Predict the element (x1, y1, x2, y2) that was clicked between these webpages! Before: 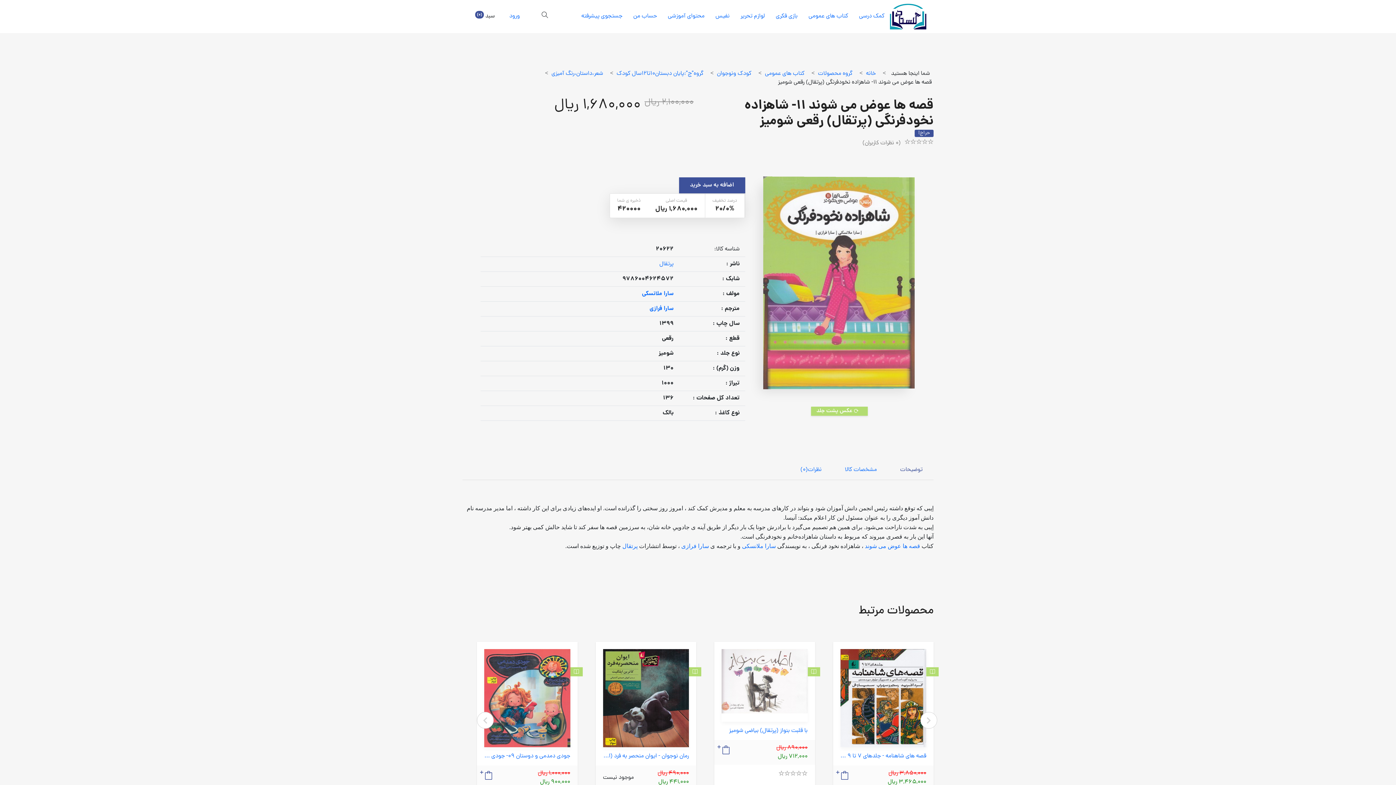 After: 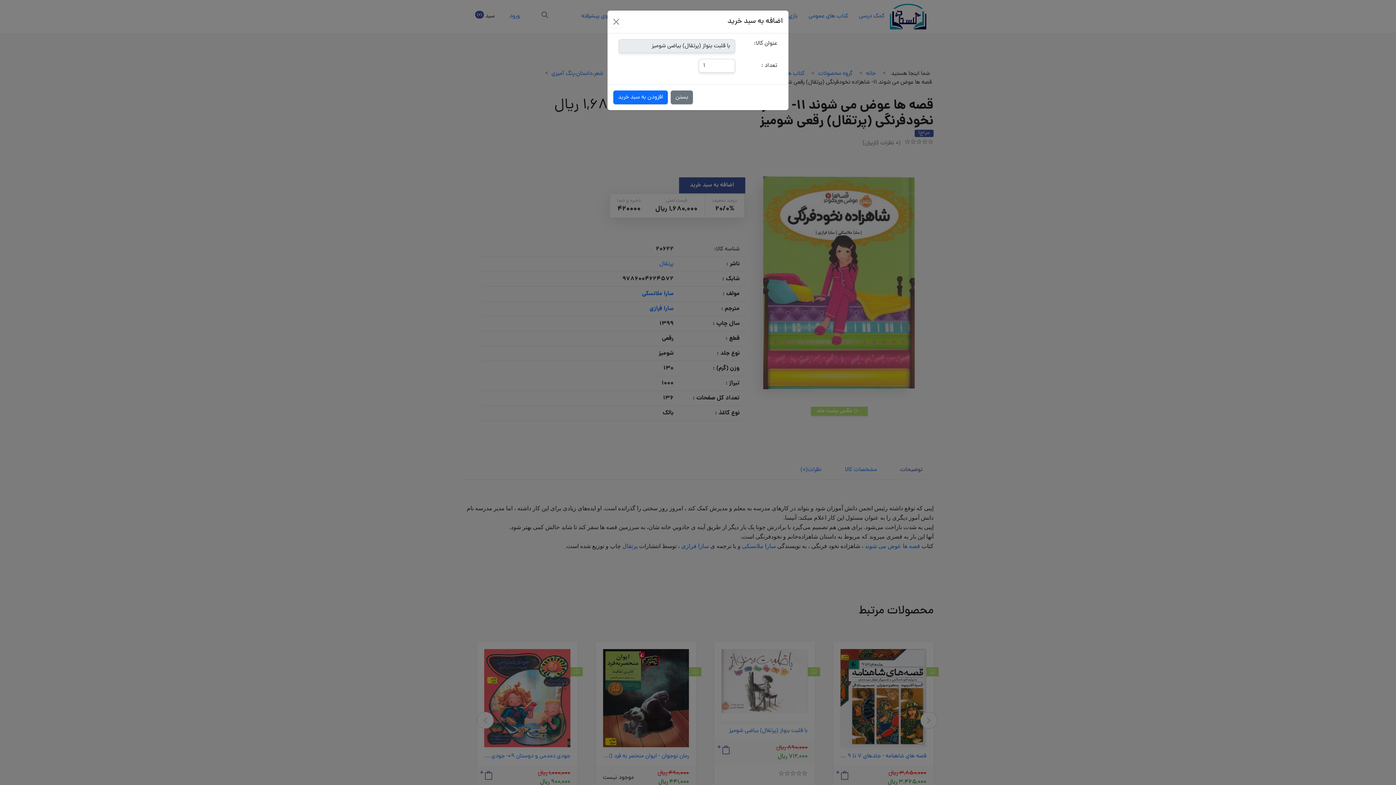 Action: bbox: (721, 746, 730, 759)